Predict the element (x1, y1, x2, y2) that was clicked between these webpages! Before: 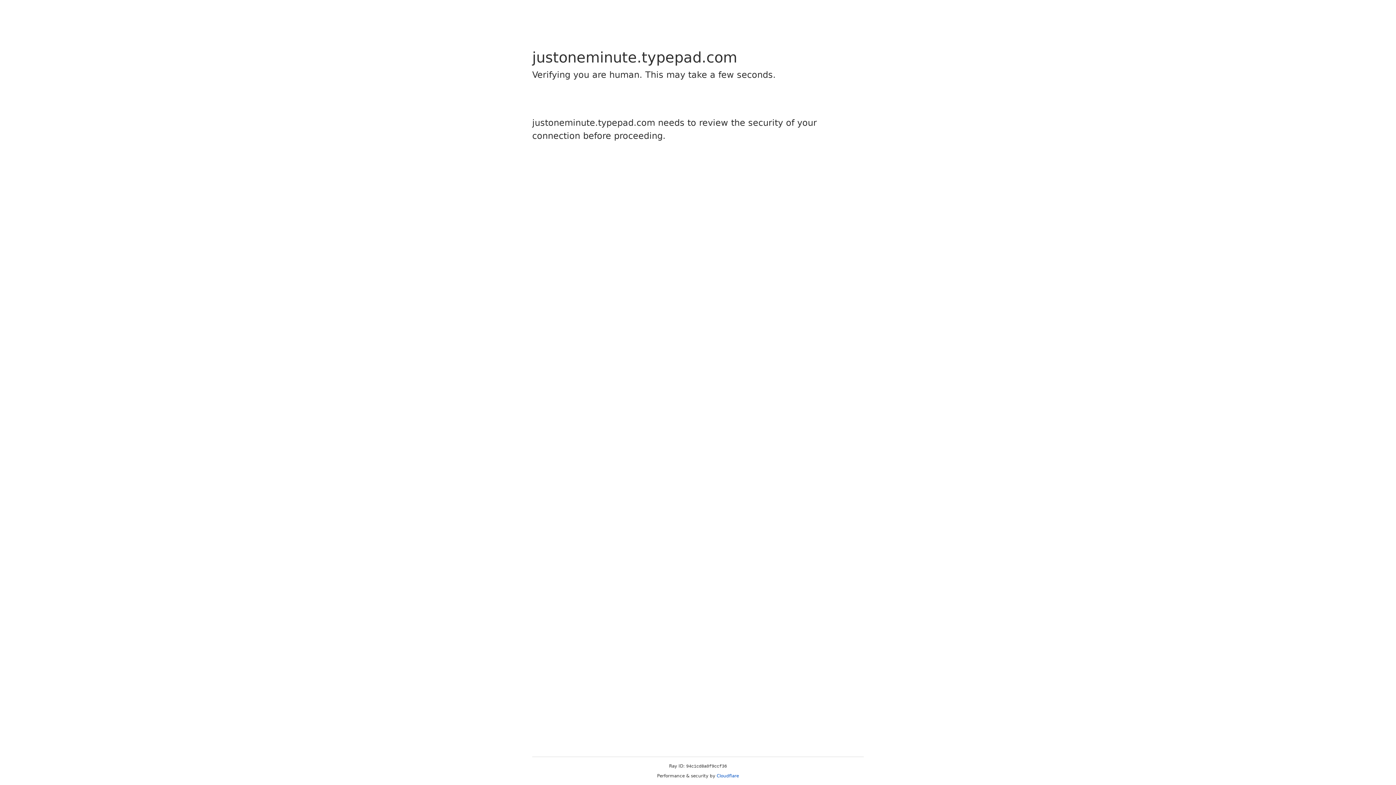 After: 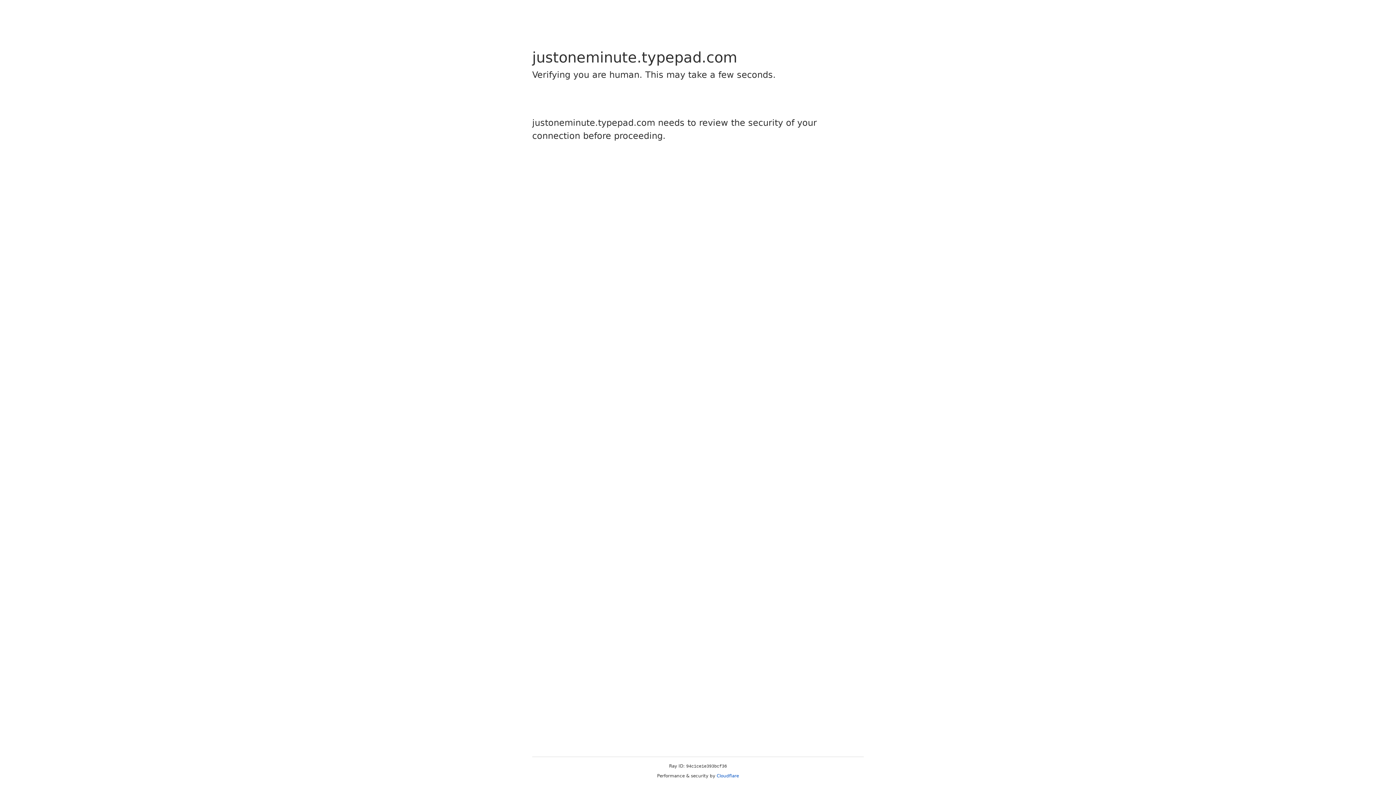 Action: label: Cloudflare bbox: (716, 773, 739, 778)